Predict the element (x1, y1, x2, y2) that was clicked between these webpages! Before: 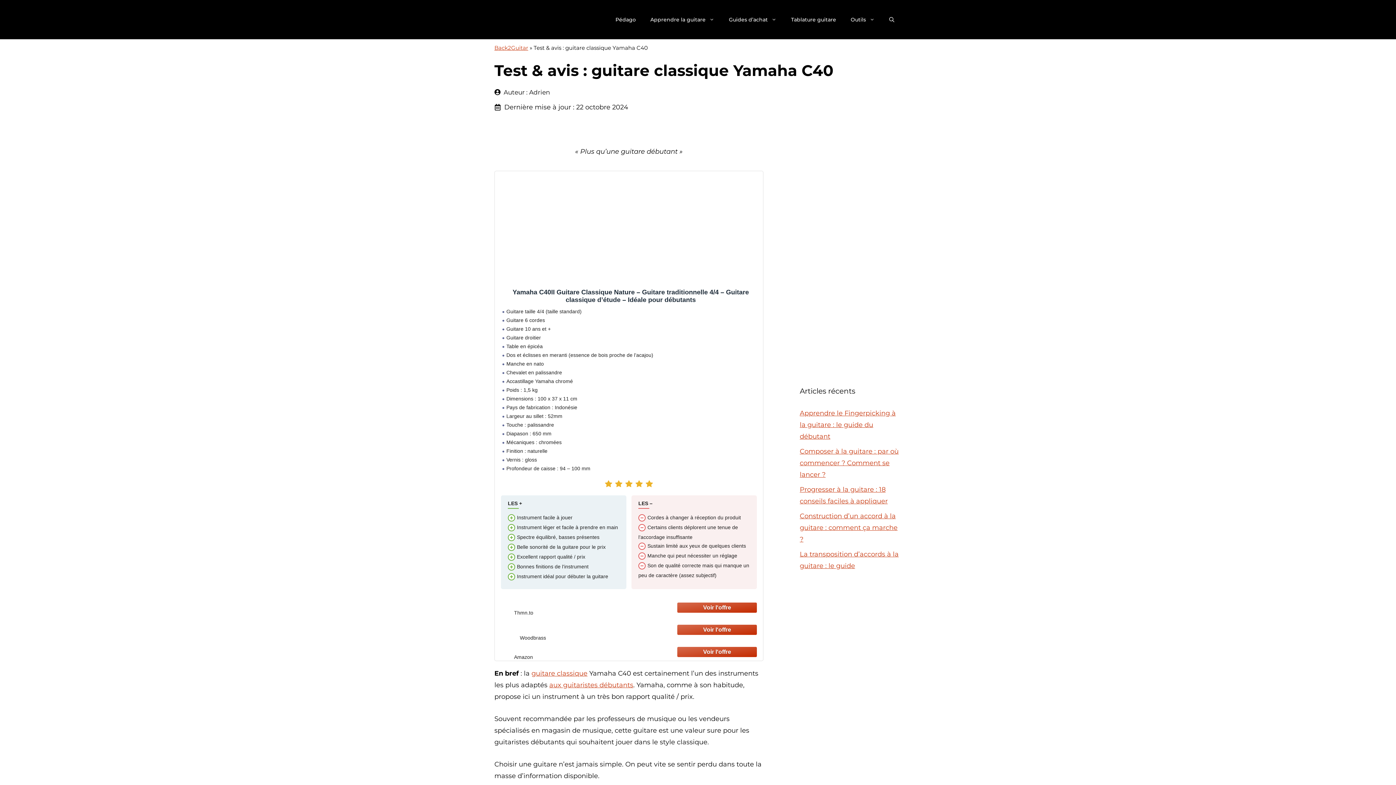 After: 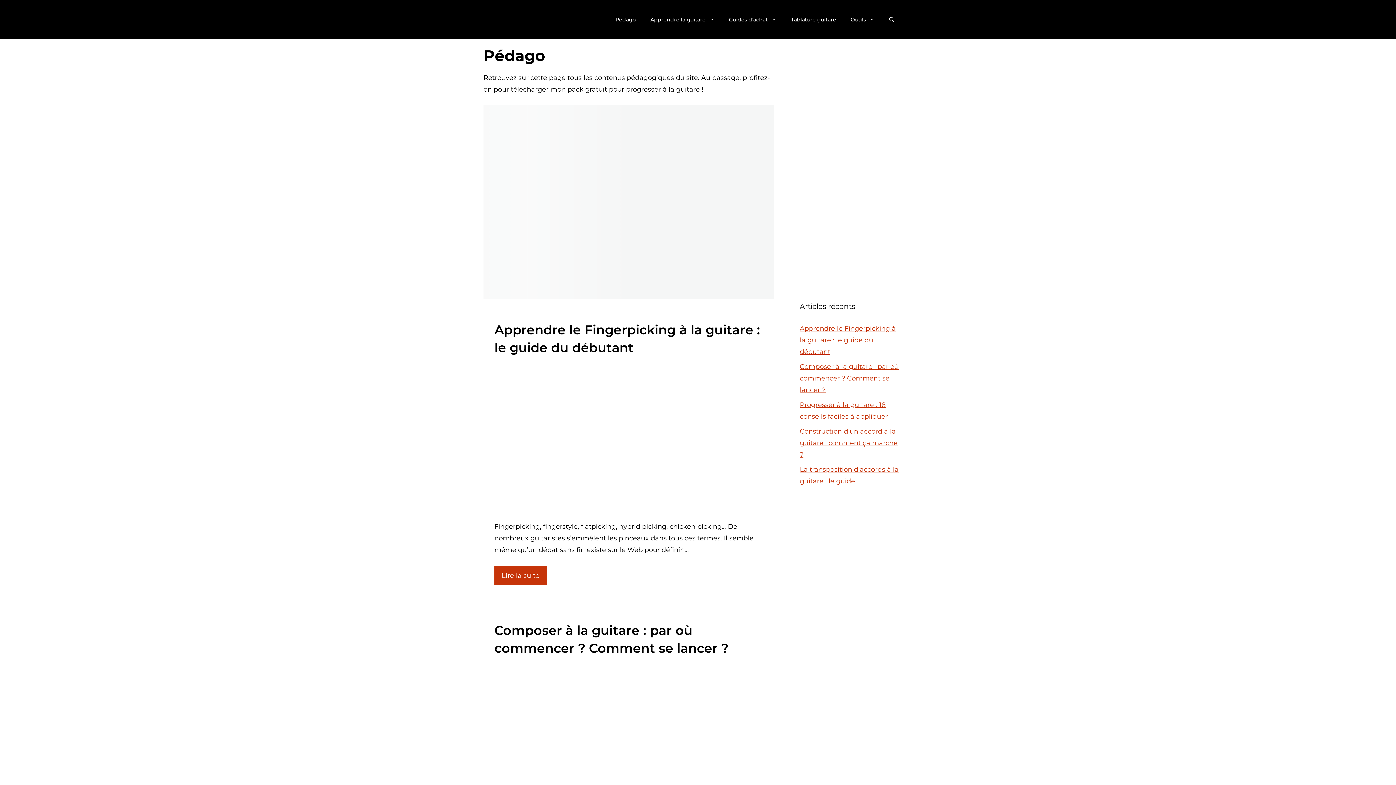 Action: label: Pédago bbox: (608, 8, 643, 30)